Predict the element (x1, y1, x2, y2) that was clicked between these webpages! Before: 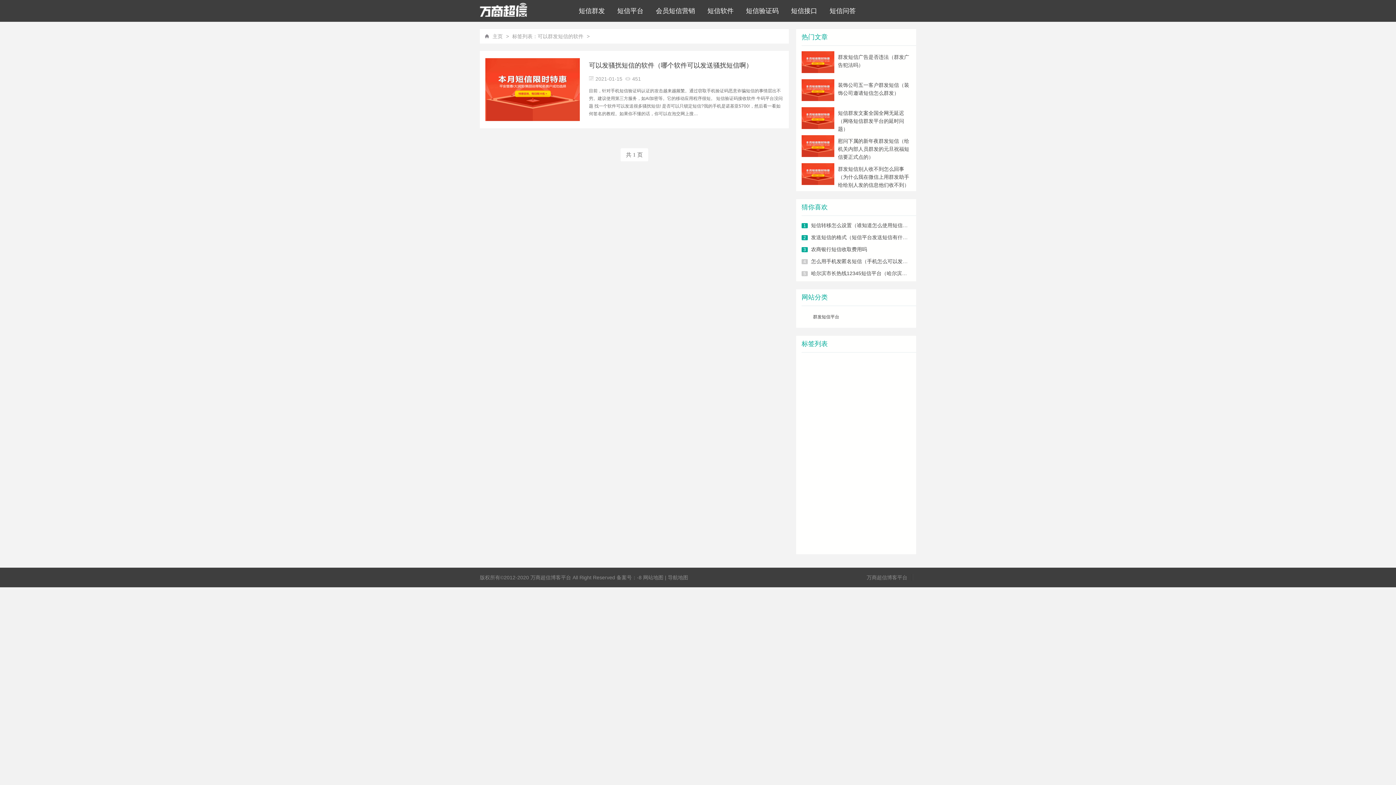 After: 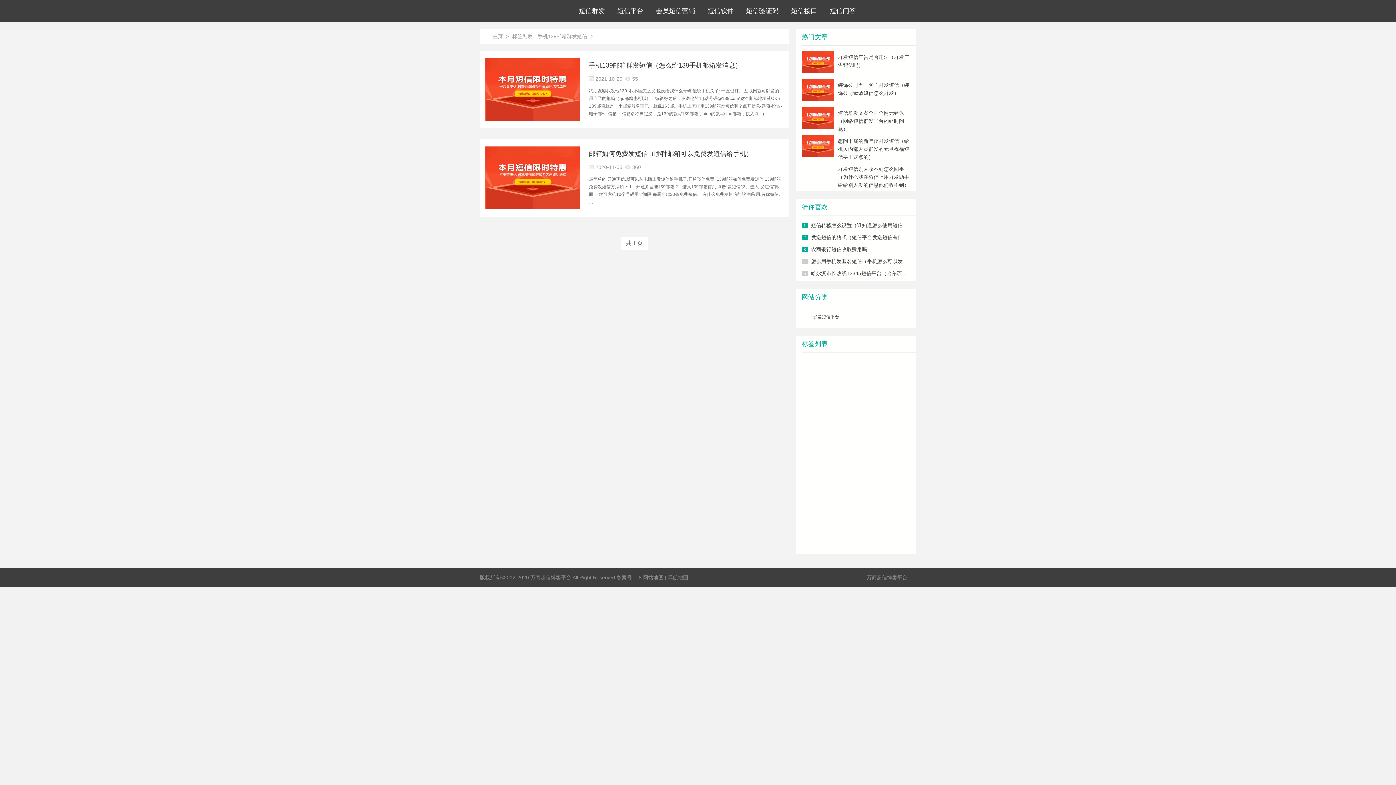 Action: label: 手机139邮箱群发短信(2) bbox: (843, 486, 894, 497)